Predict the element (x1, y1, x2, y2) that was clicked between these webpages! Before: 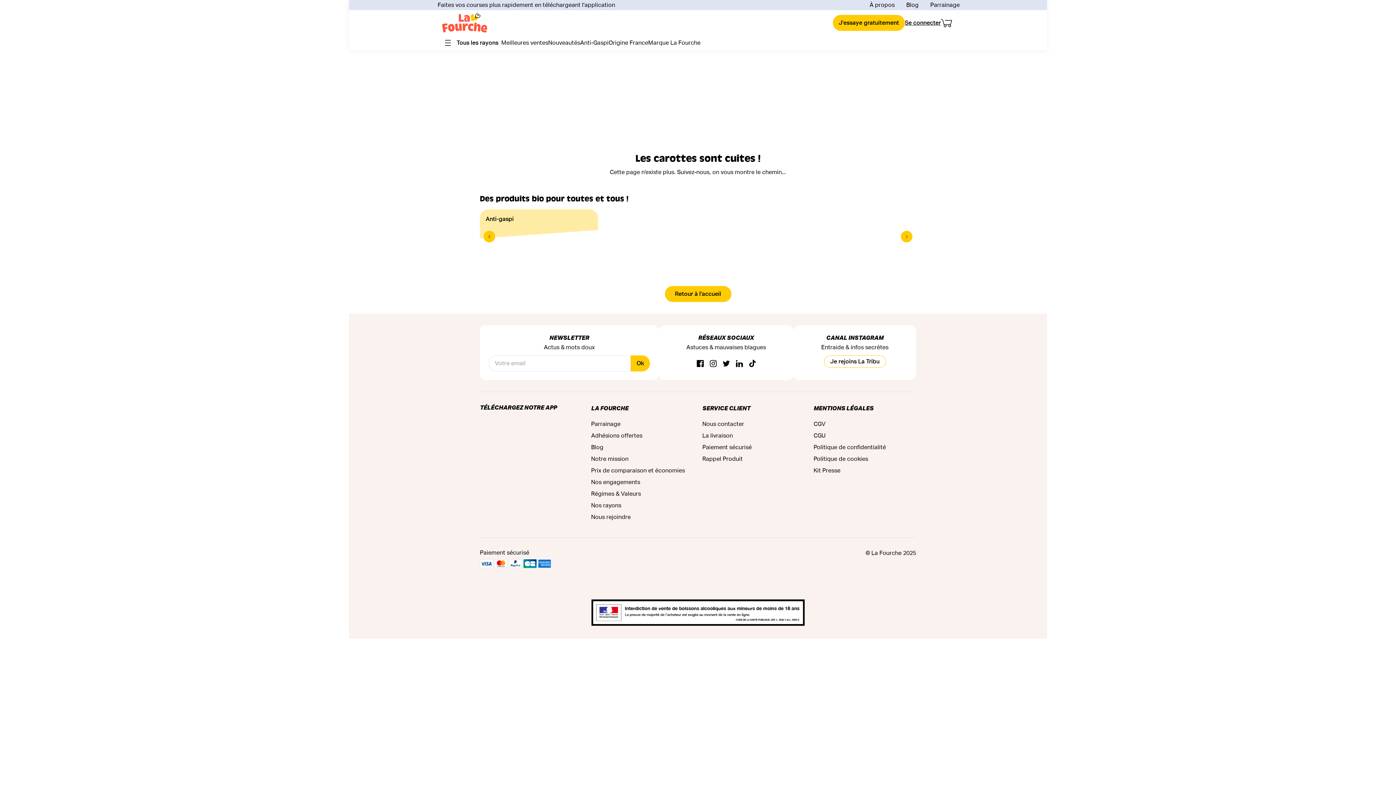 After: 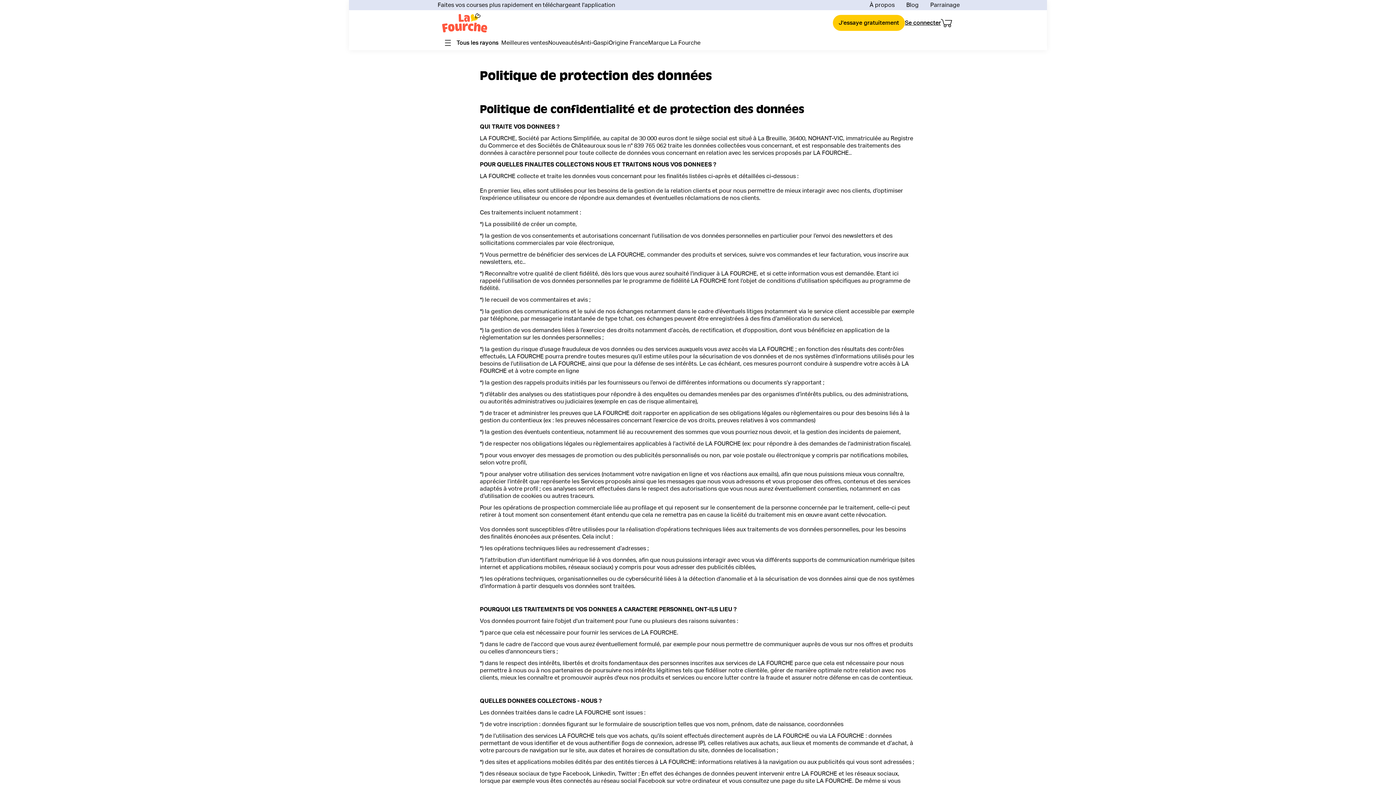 Action: label: Politique de confidentialité bbox: (813, 444, 886, 450)